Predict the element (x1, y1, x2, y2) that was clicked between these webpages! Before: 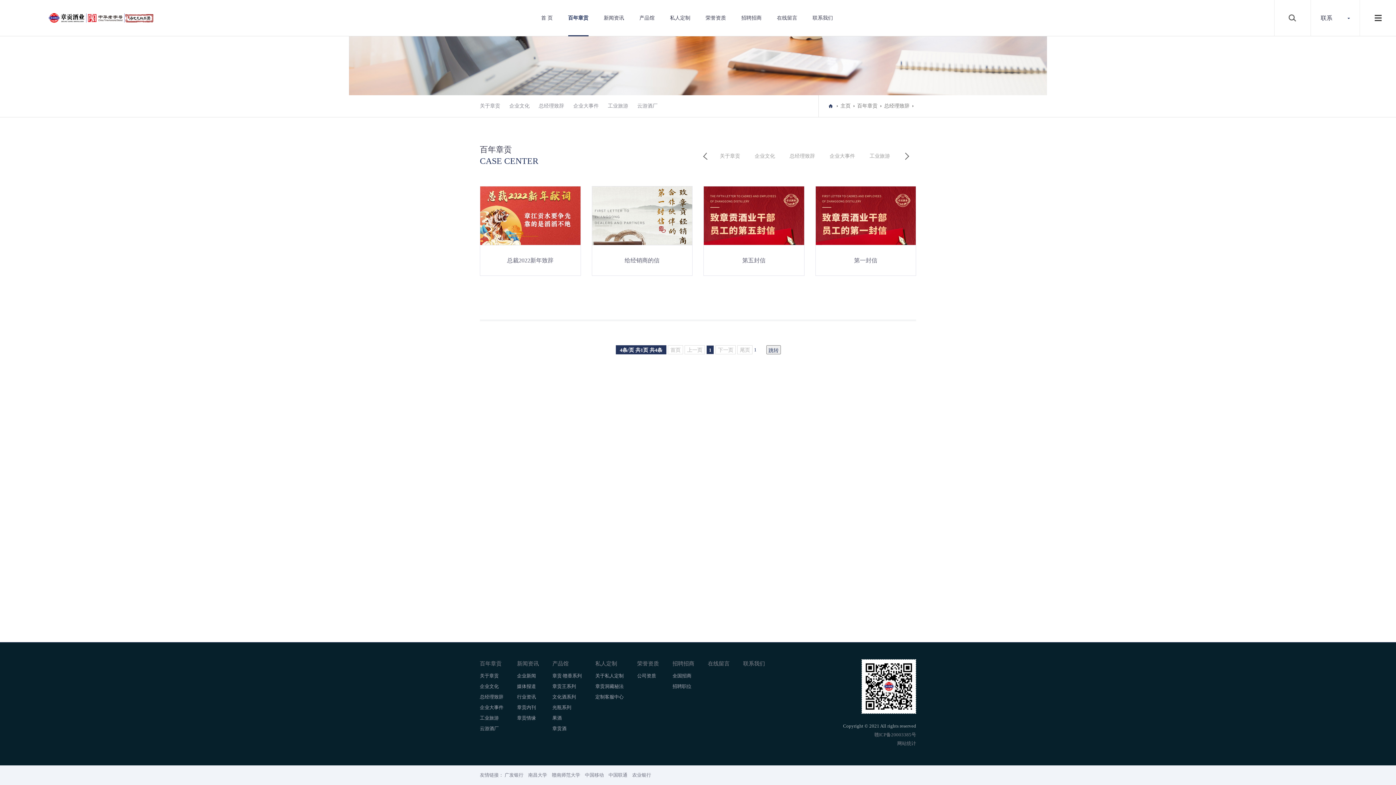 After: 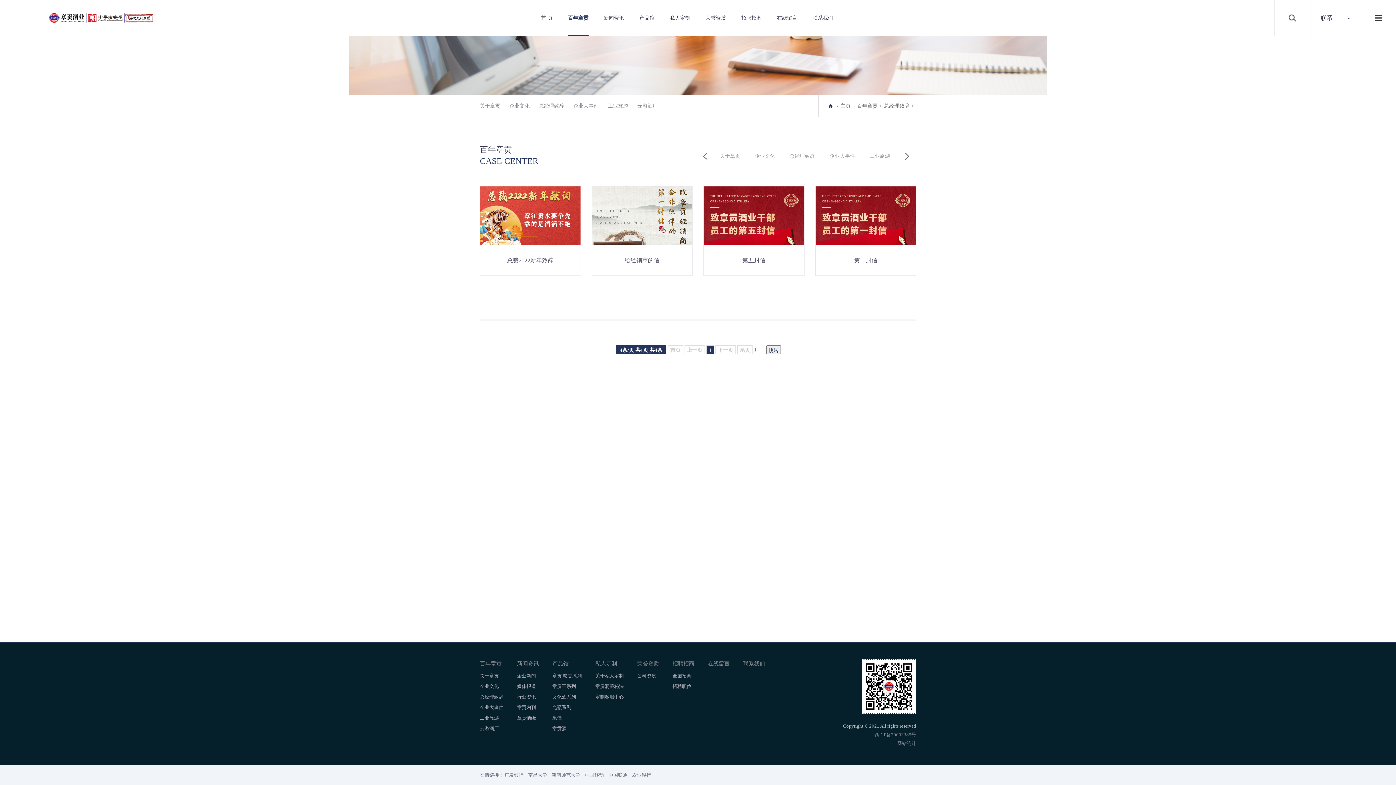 Action: label: 跳转 bbox: (766, 345, 781, 354)